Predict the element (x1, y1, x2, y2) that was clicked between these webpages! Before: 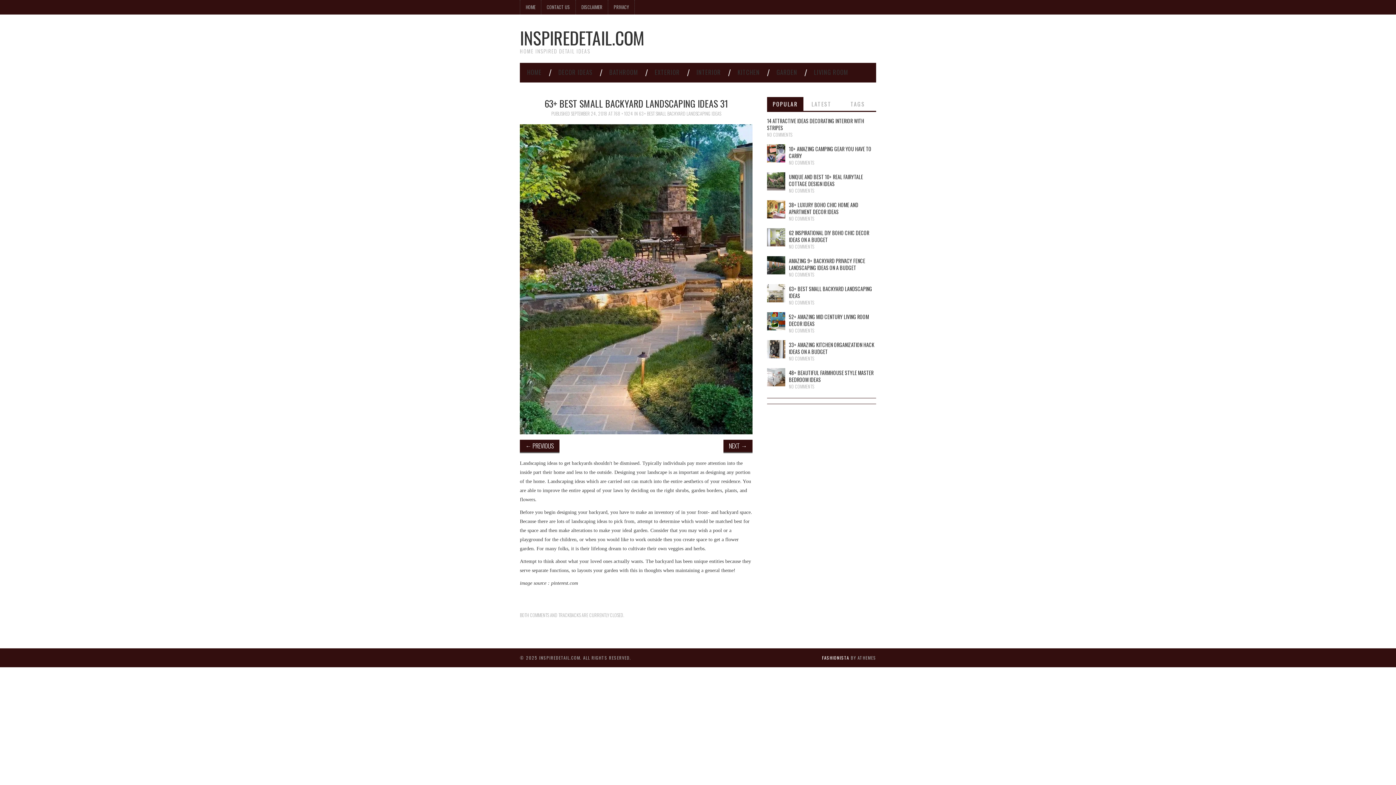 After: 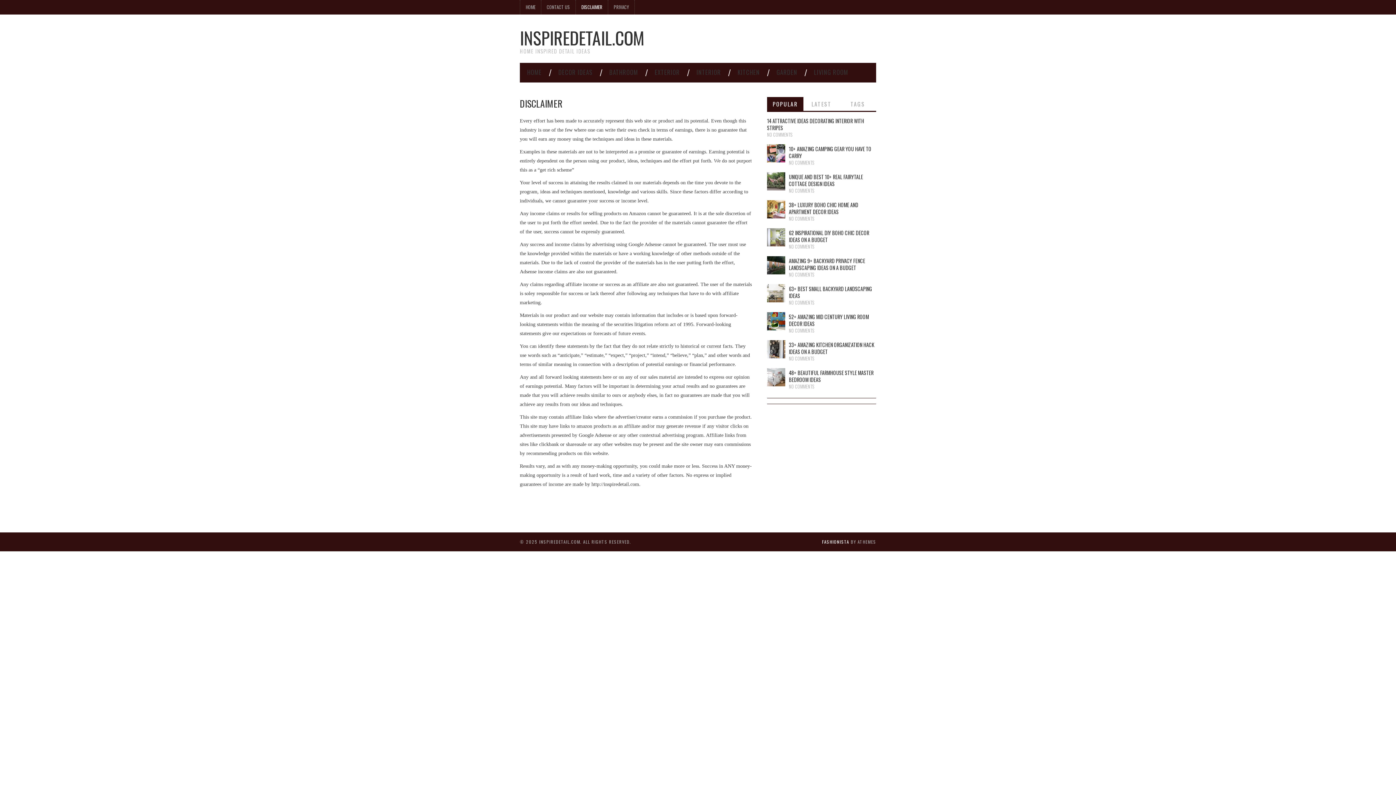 Action: label: DISCLAIMER bbox: (576, 0, 608, 14)